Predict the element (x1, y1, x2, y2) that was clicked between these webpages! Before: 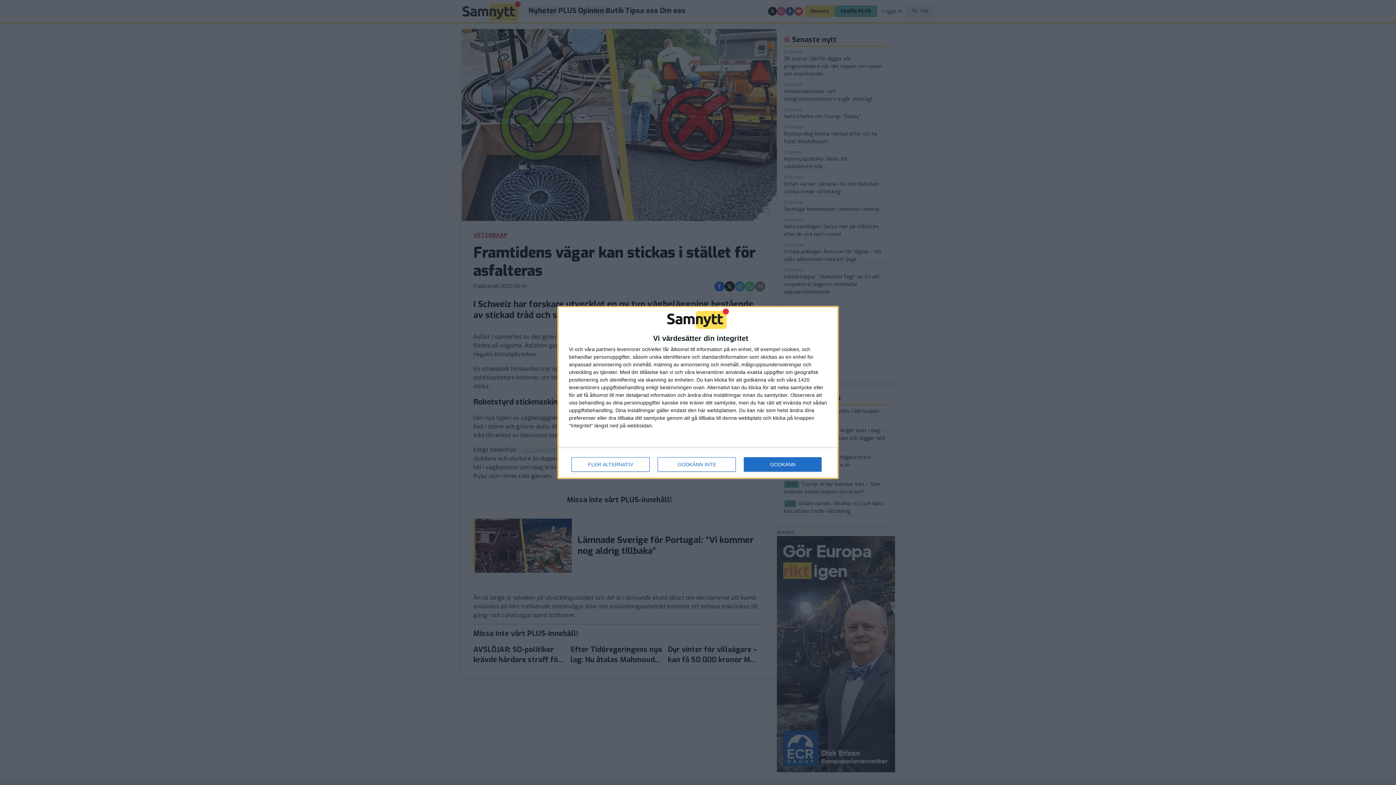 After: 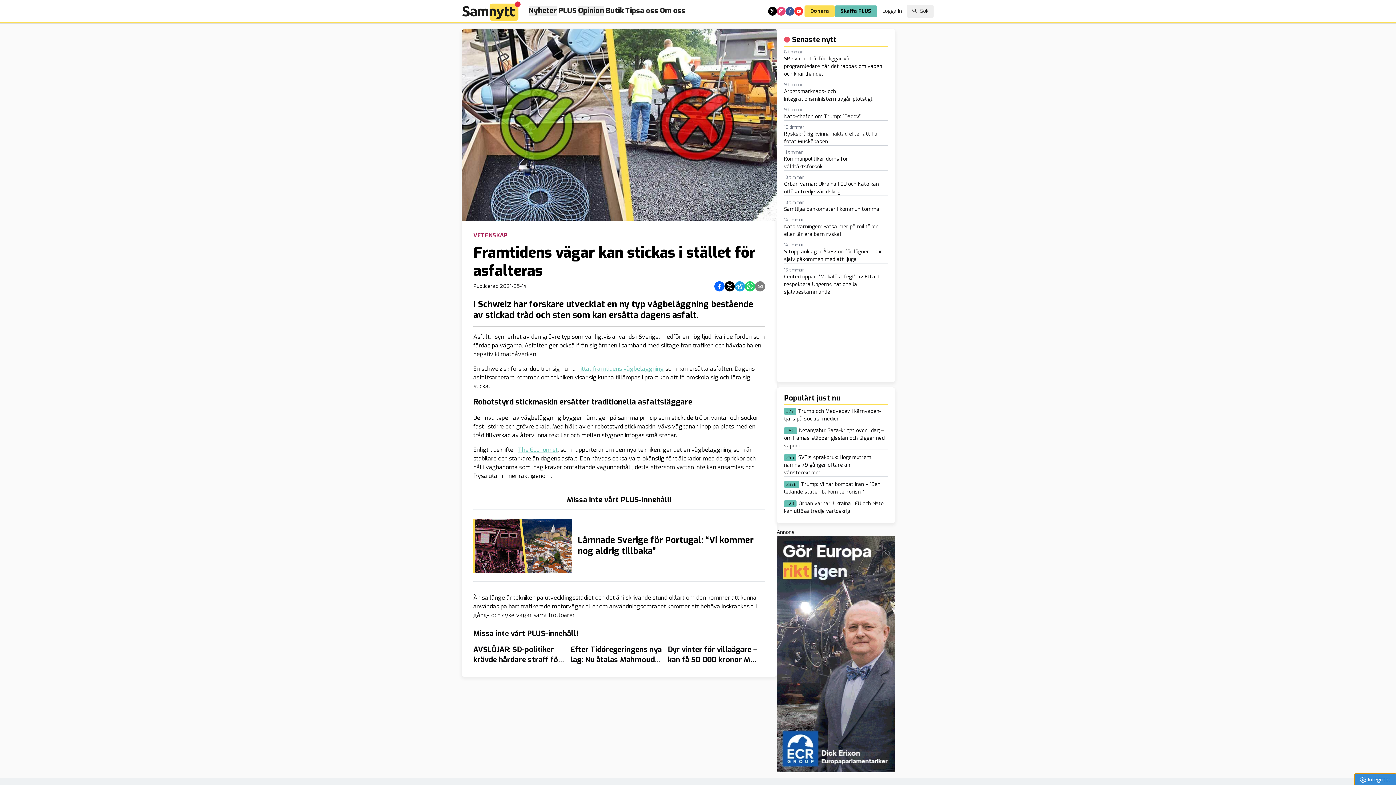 Action: bbox: (657, 457, 736, 472) label: GODKÄNN INTE